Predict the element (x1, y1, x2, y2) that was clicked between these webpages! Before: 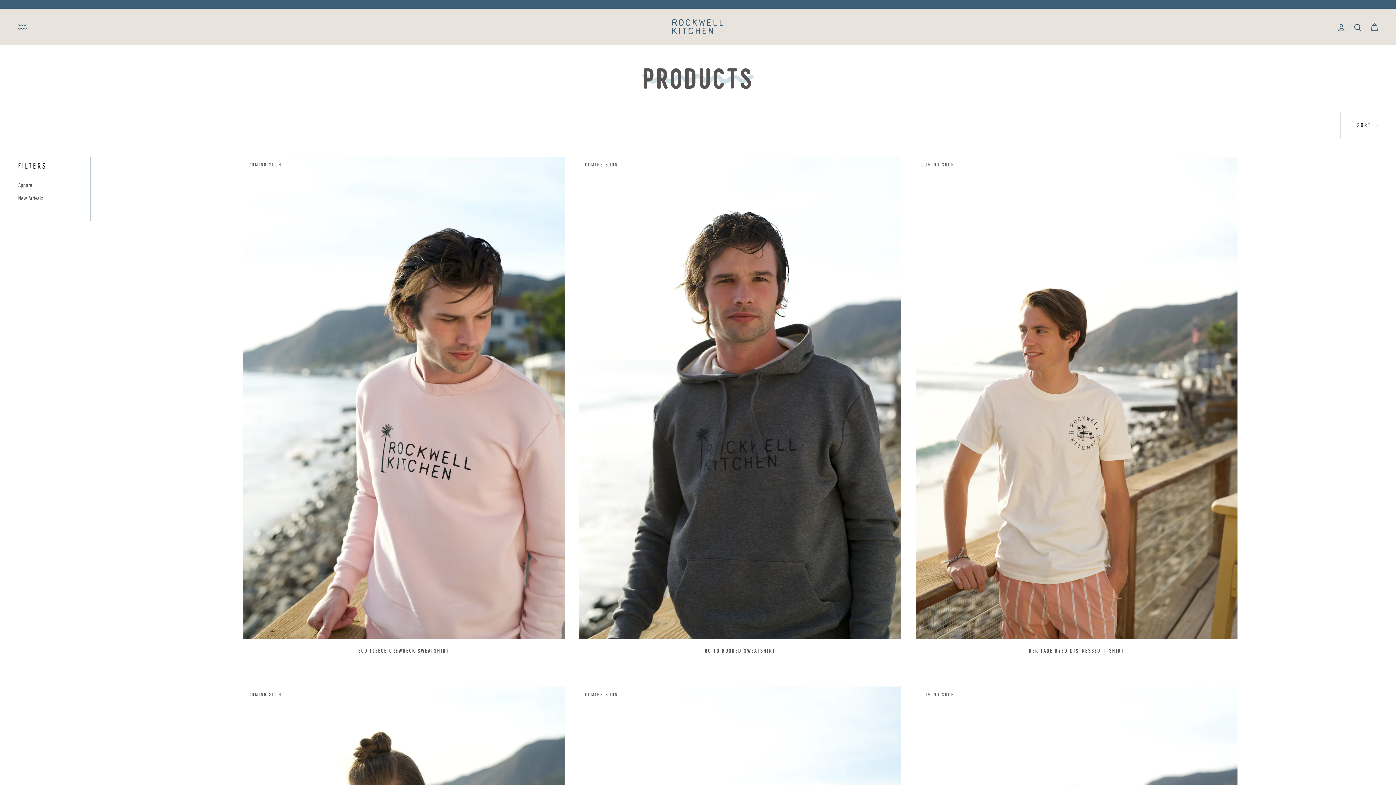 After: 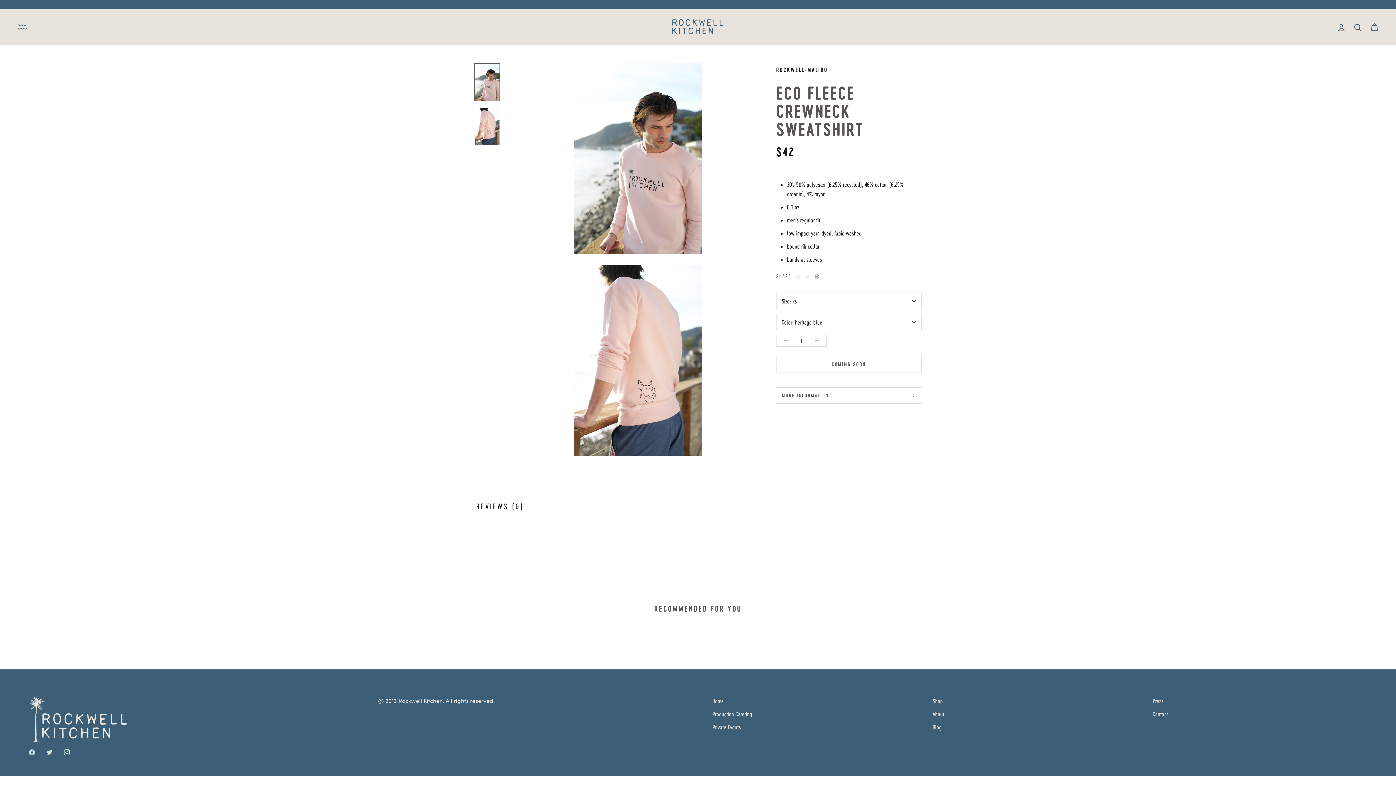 Action: bbox: (242, 156, 564, 639)